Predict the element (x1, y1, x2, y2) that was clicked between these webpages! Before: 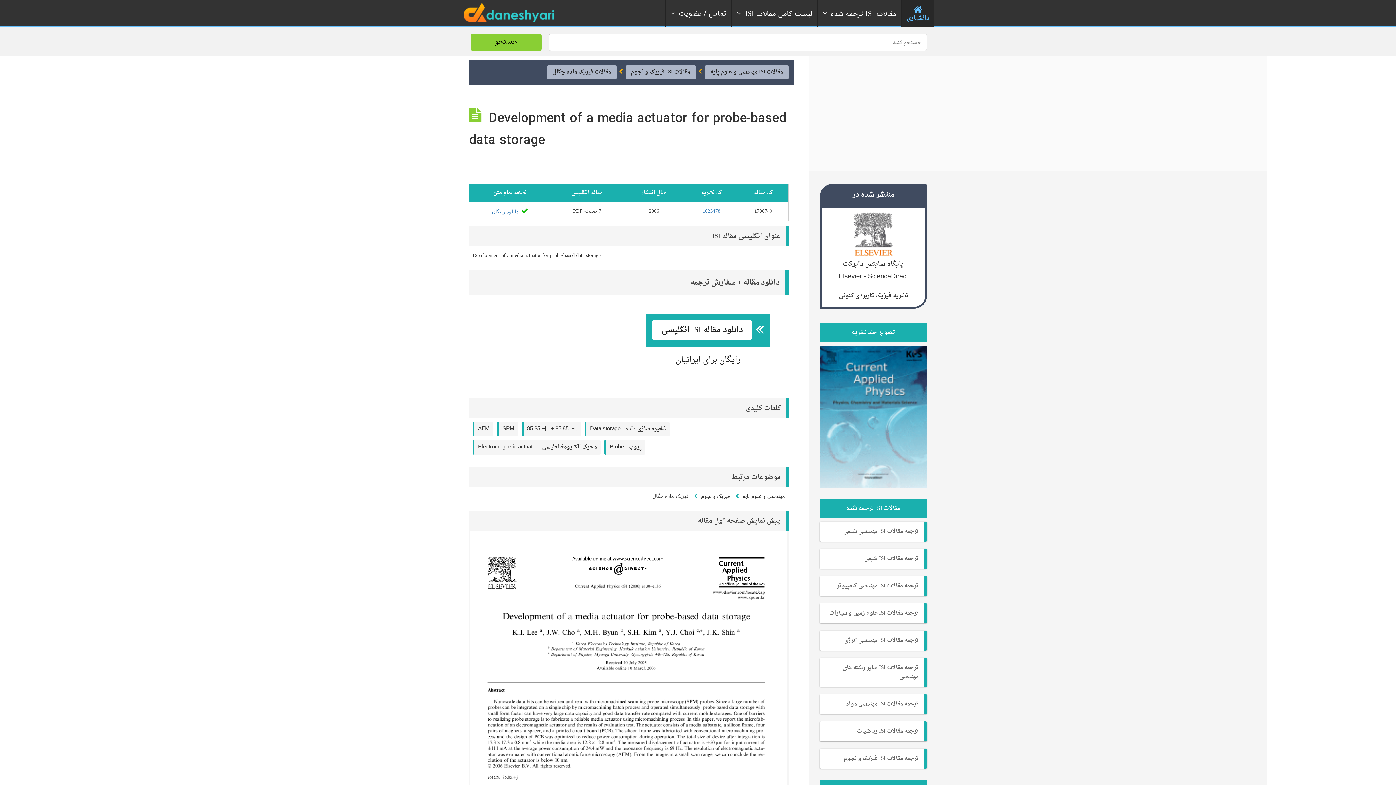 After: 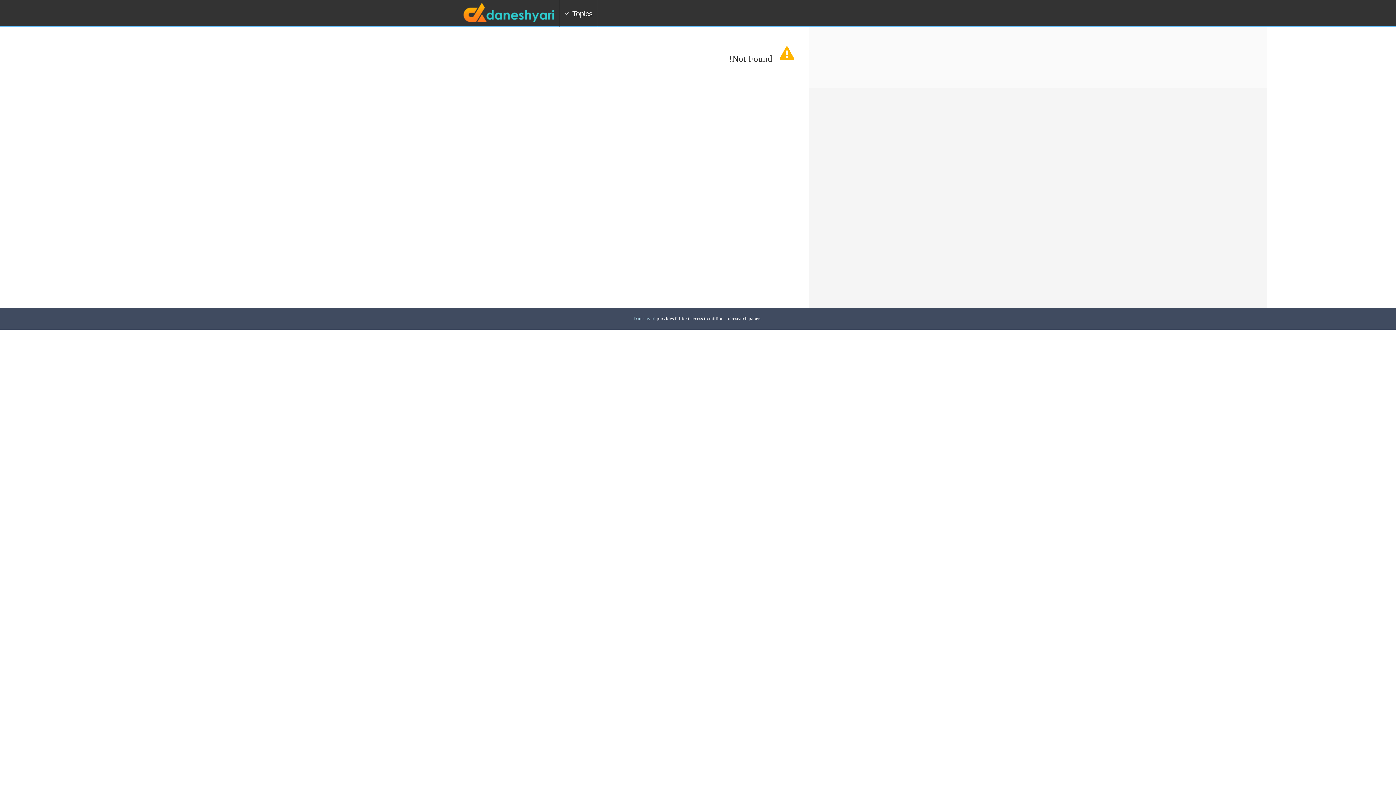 Action: bbox: (665, 0, 731, 27) label: تماس / عضویت